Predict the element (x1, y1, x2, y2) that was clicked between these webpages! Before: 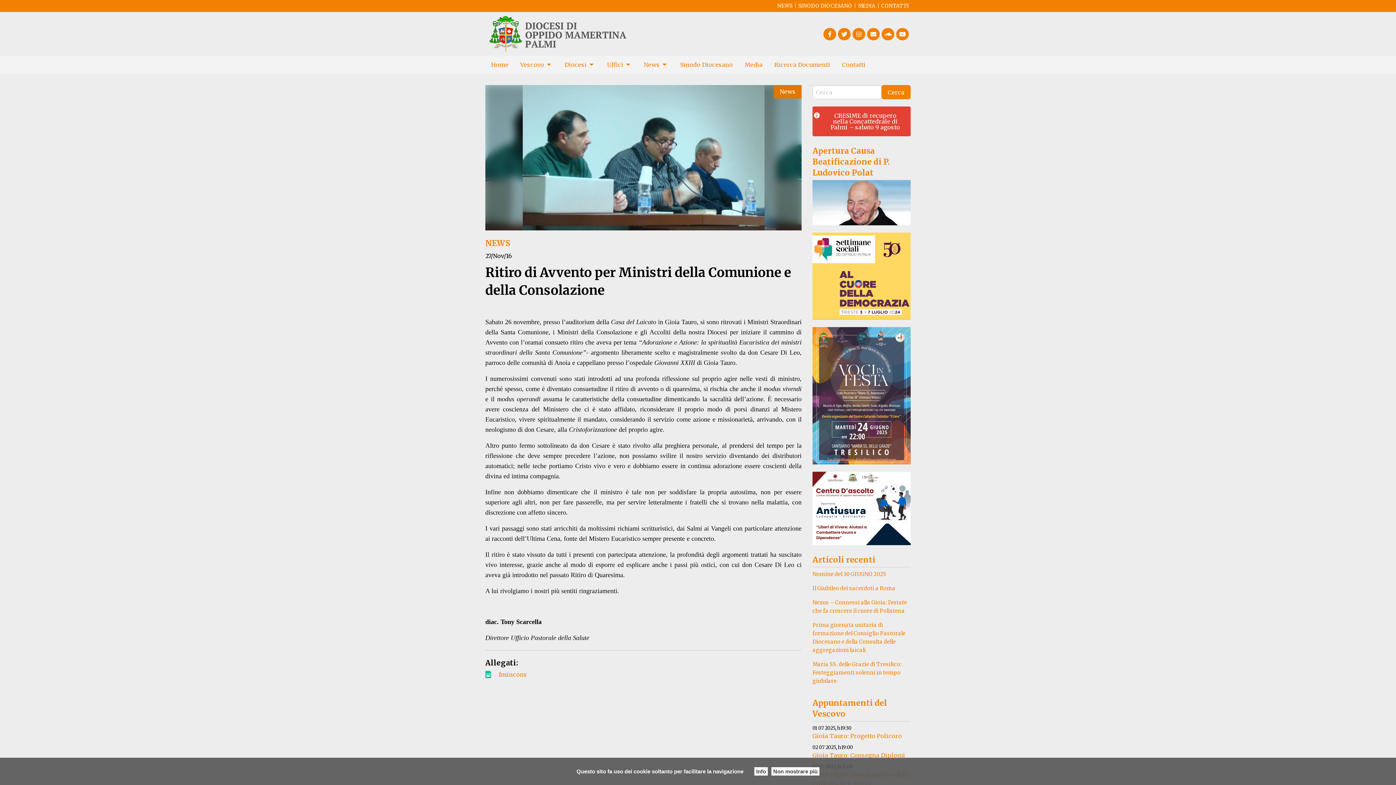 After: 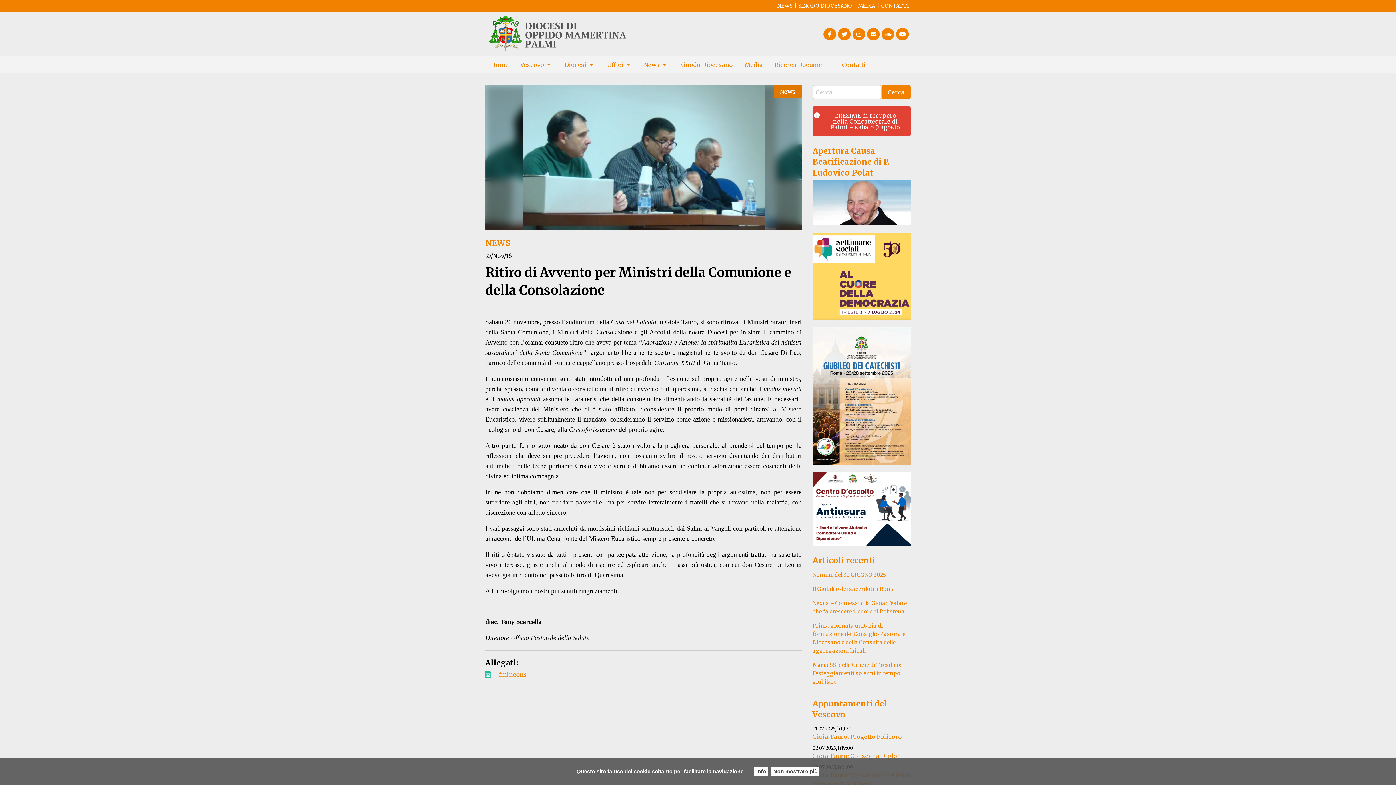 Action: bbox: (896, 27, 909, 40)